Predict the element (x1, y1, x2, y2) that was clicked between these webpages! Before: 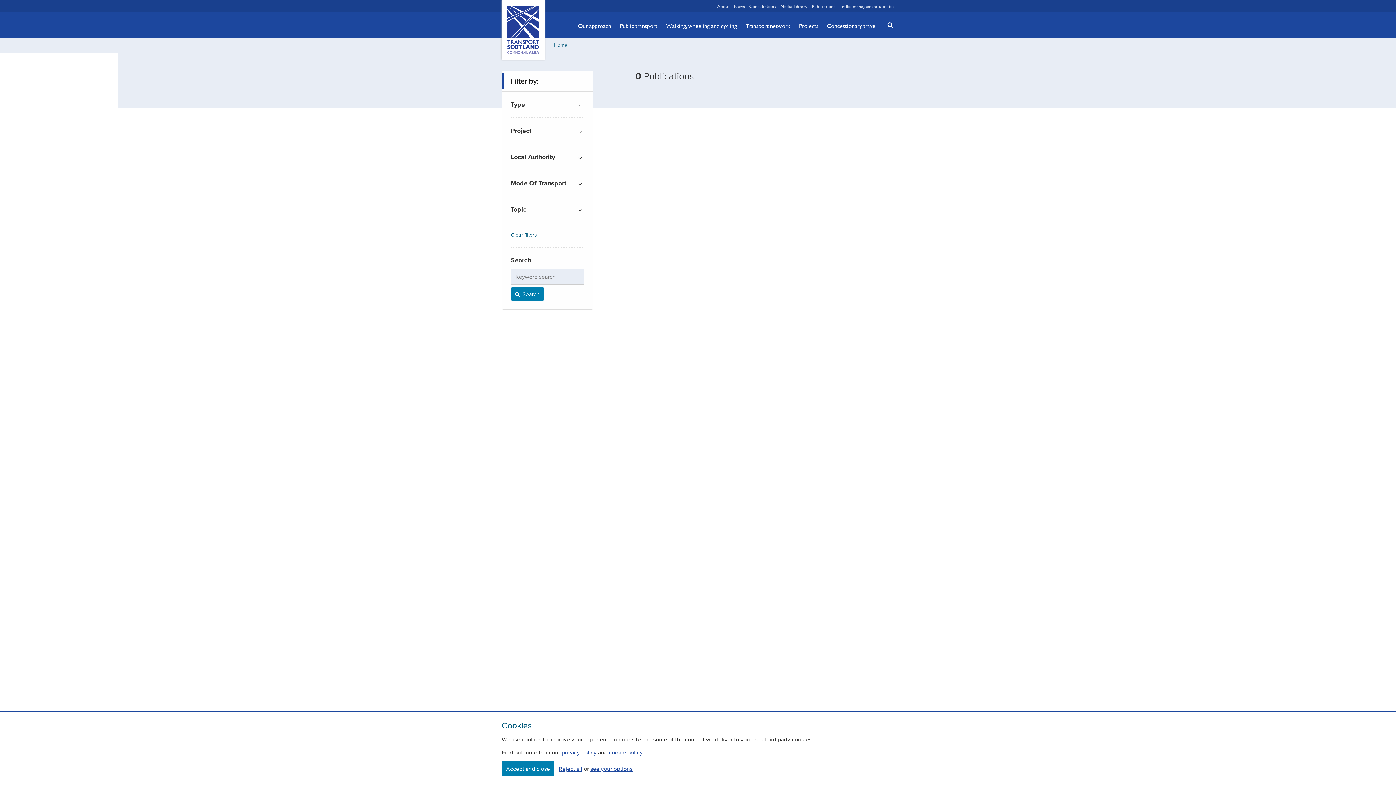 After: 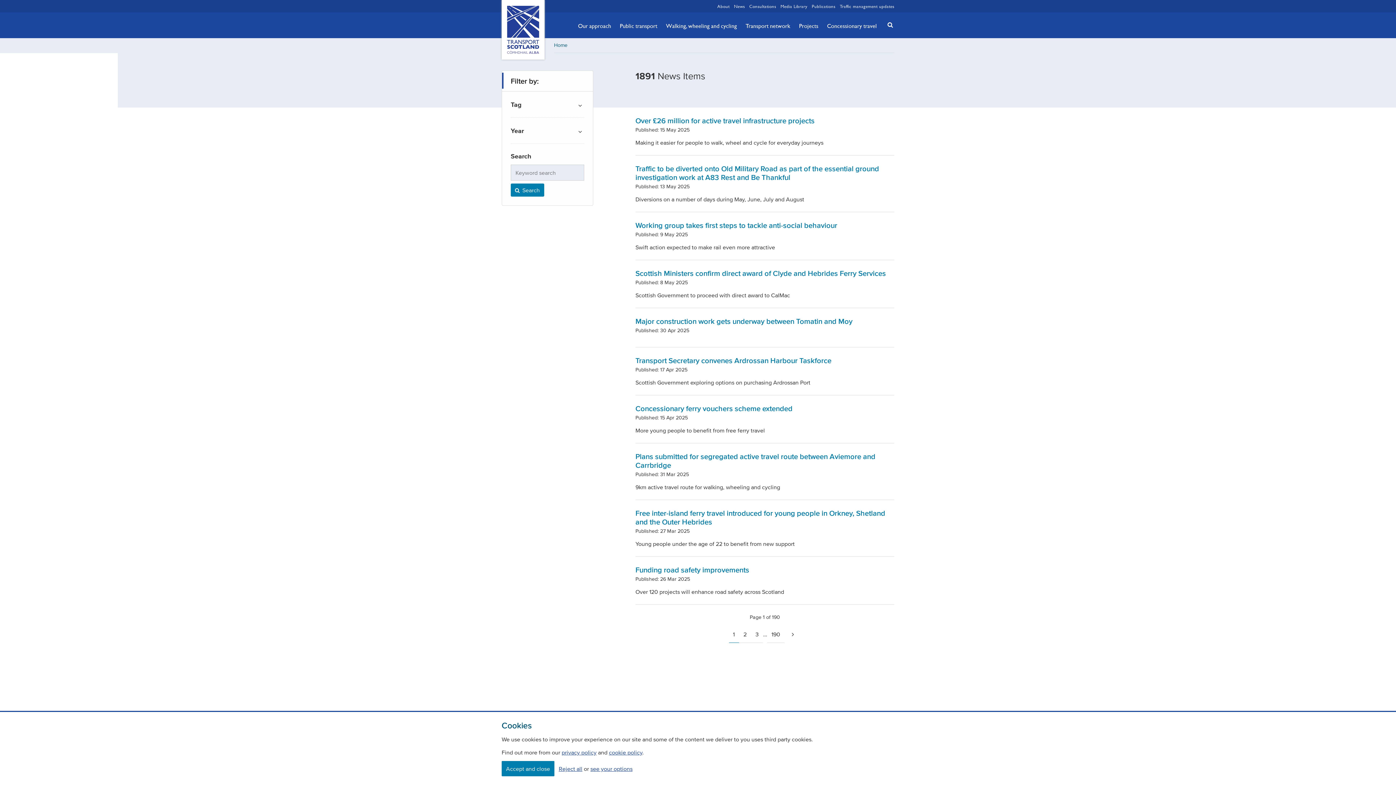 Action: bbox: (734, 2, 745, 9) label: News